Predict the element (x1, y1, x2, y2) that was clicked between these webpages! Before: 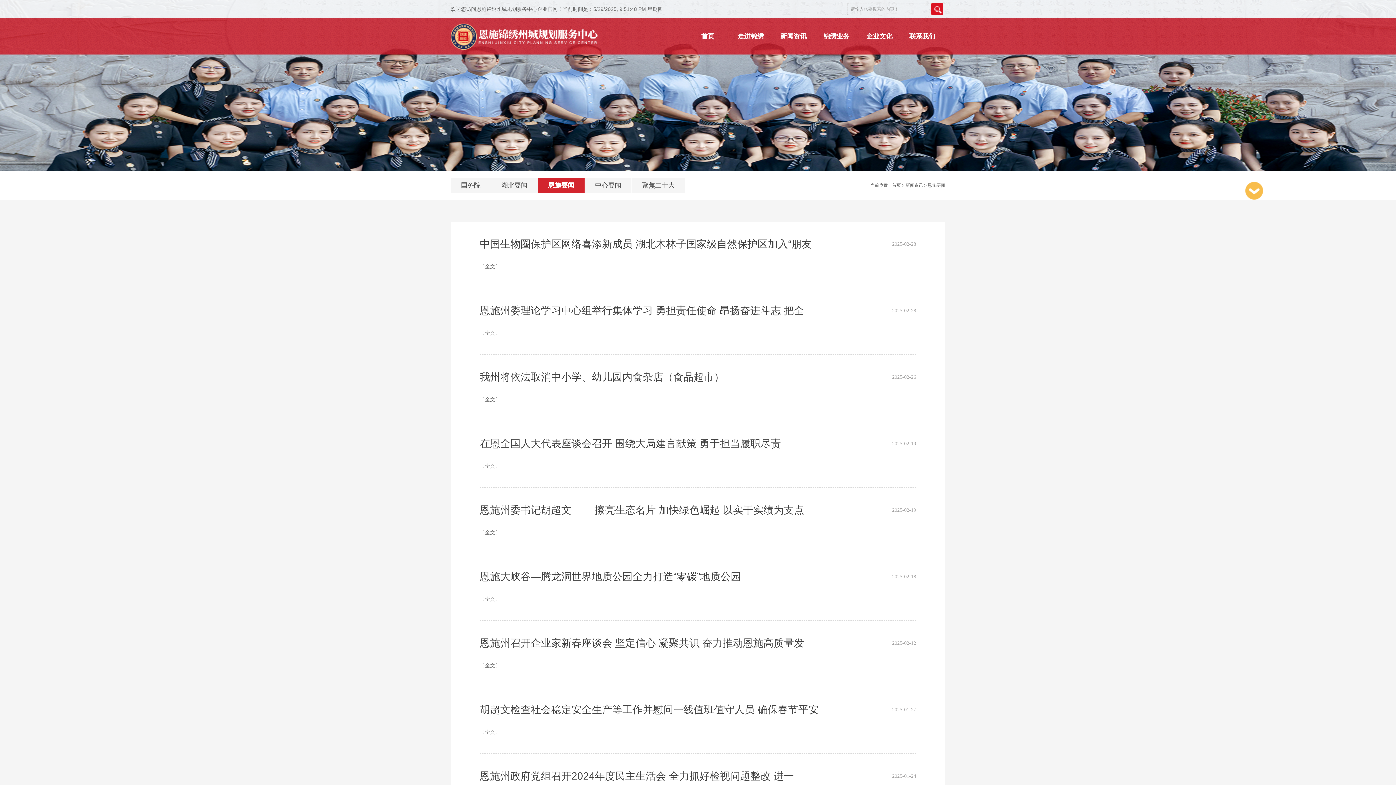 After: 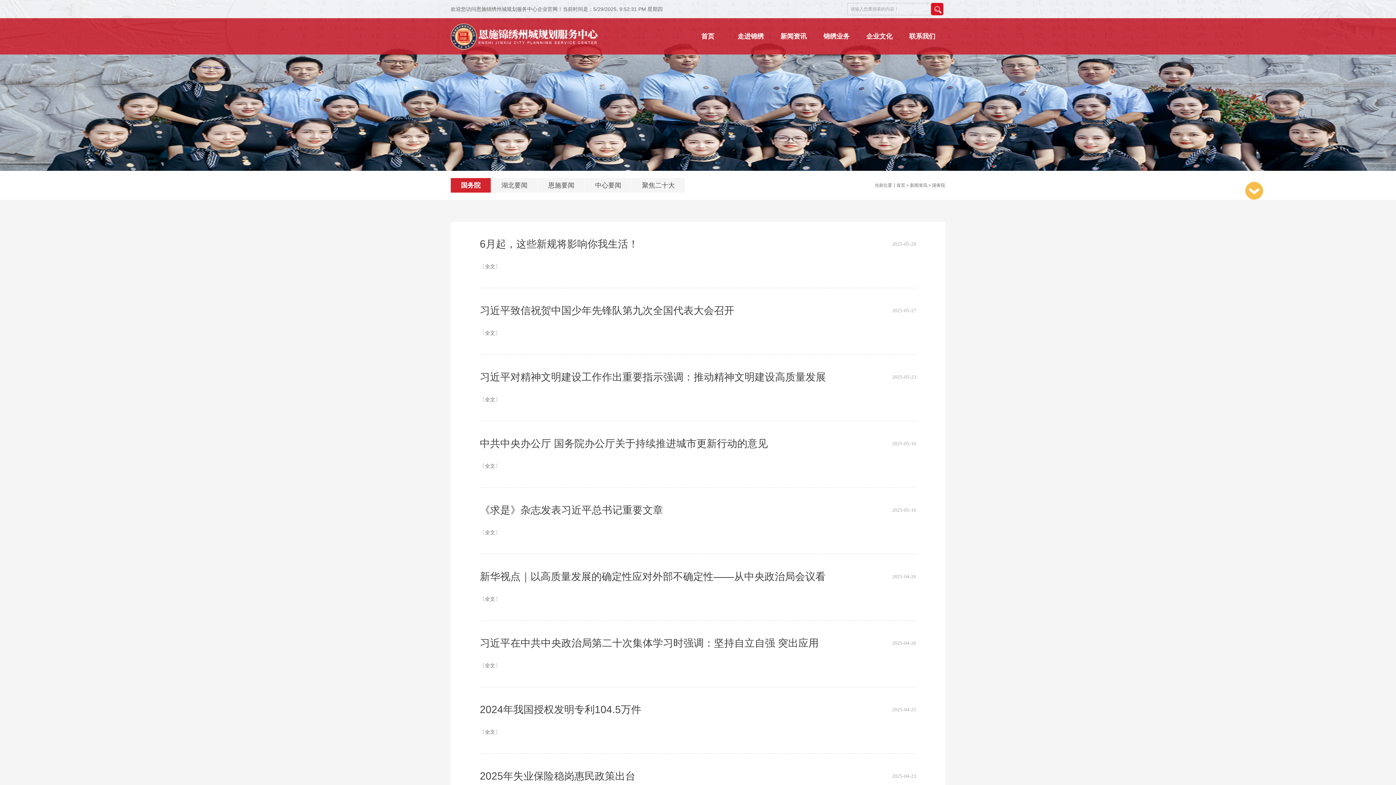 Action: label: 国务院 bbox: (450, 178, 490, 192)